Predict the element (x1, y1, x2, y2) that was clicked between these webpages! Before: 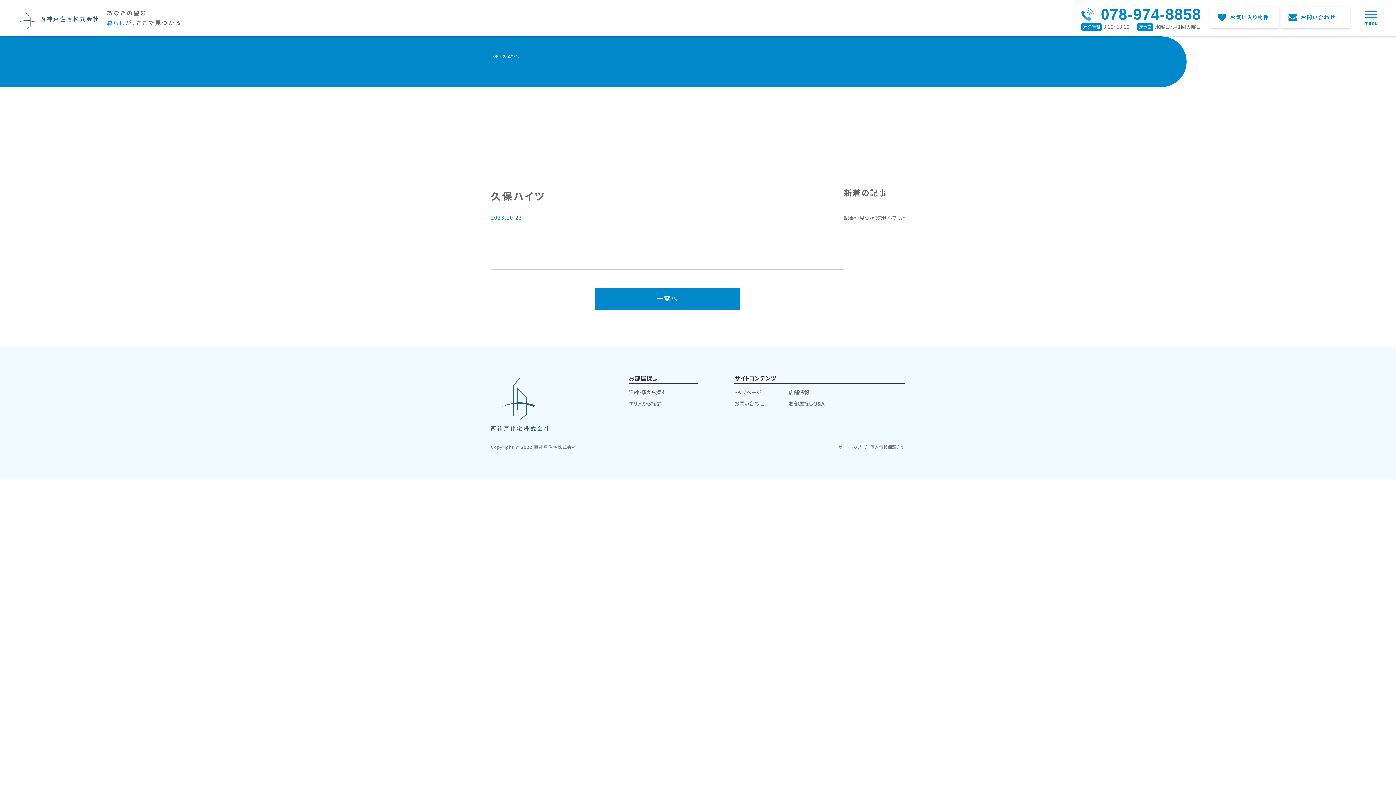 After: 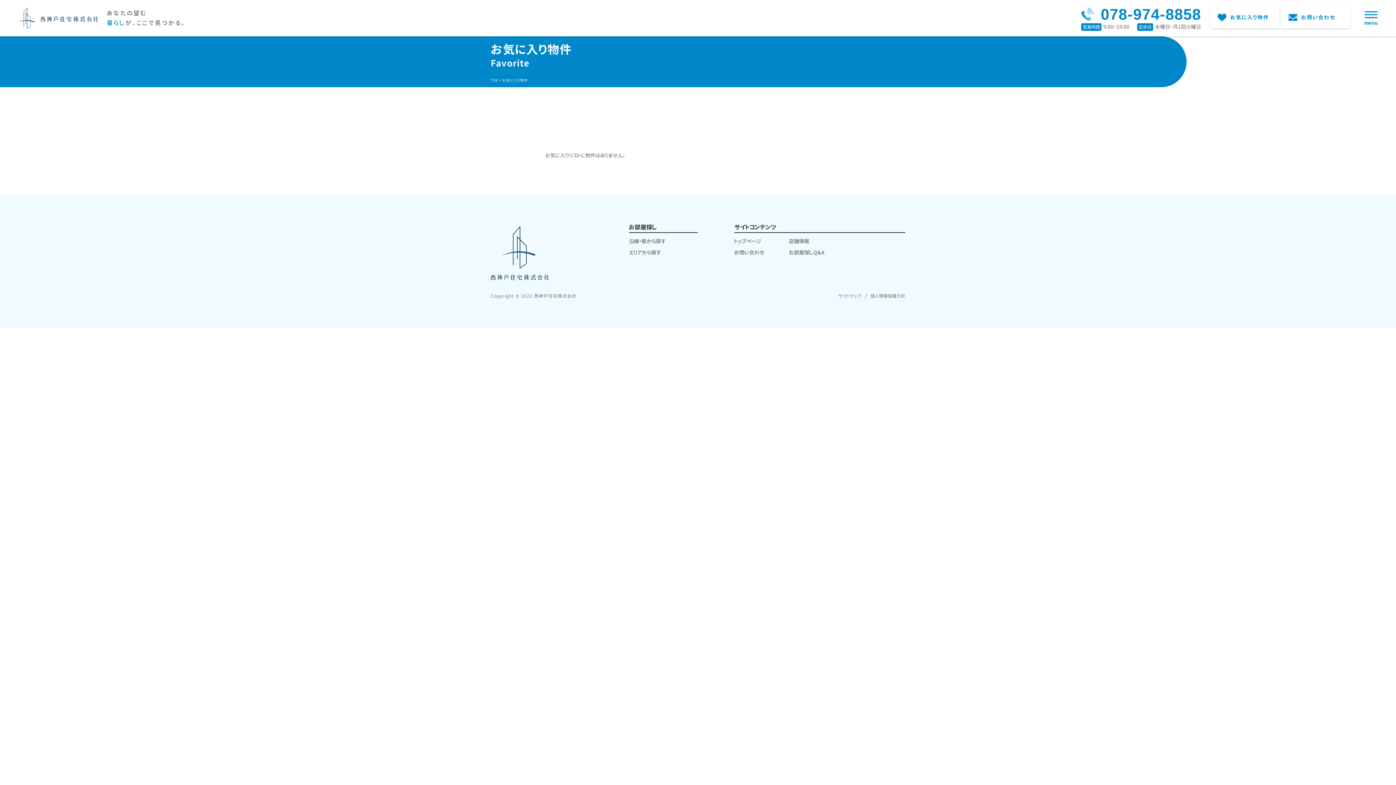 Action: bbox: (1210, 6, 1279, 28)